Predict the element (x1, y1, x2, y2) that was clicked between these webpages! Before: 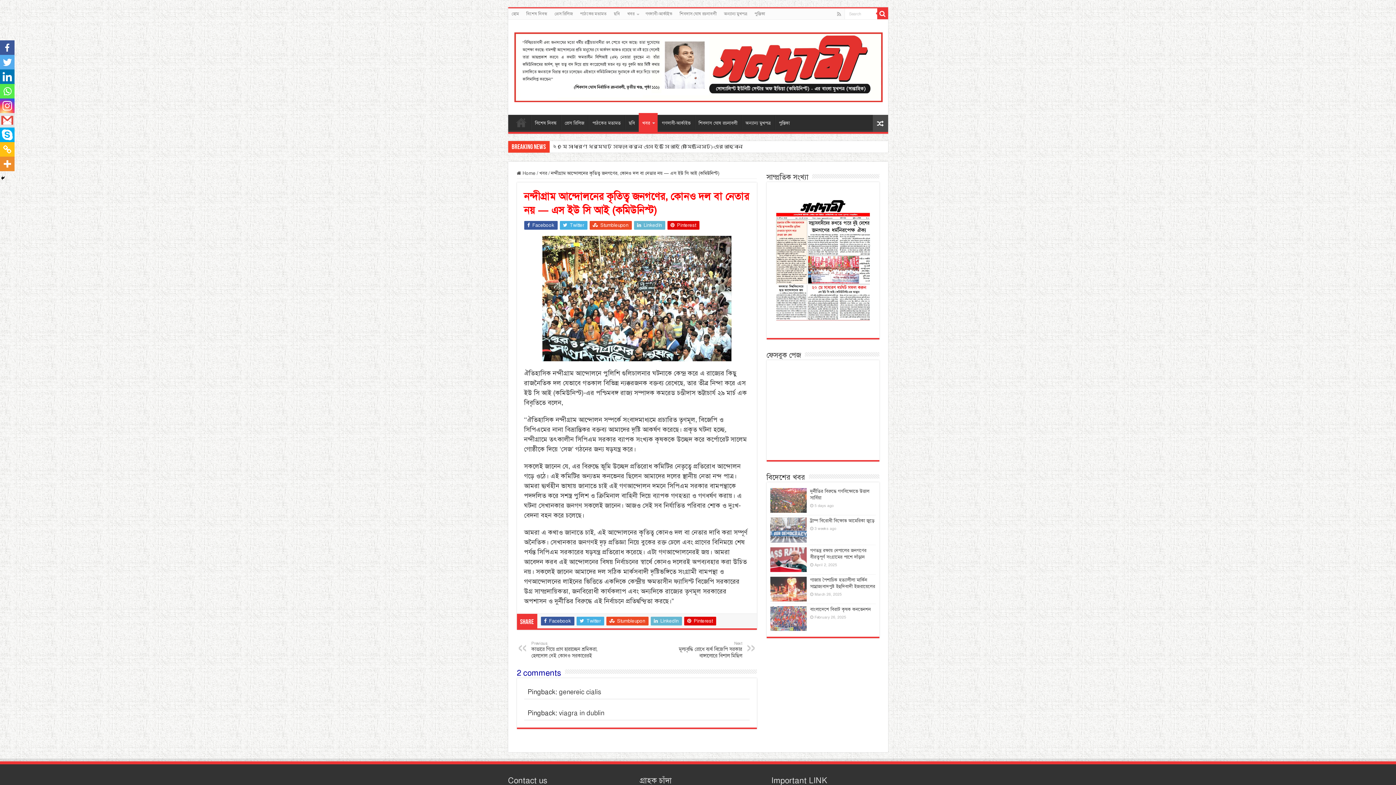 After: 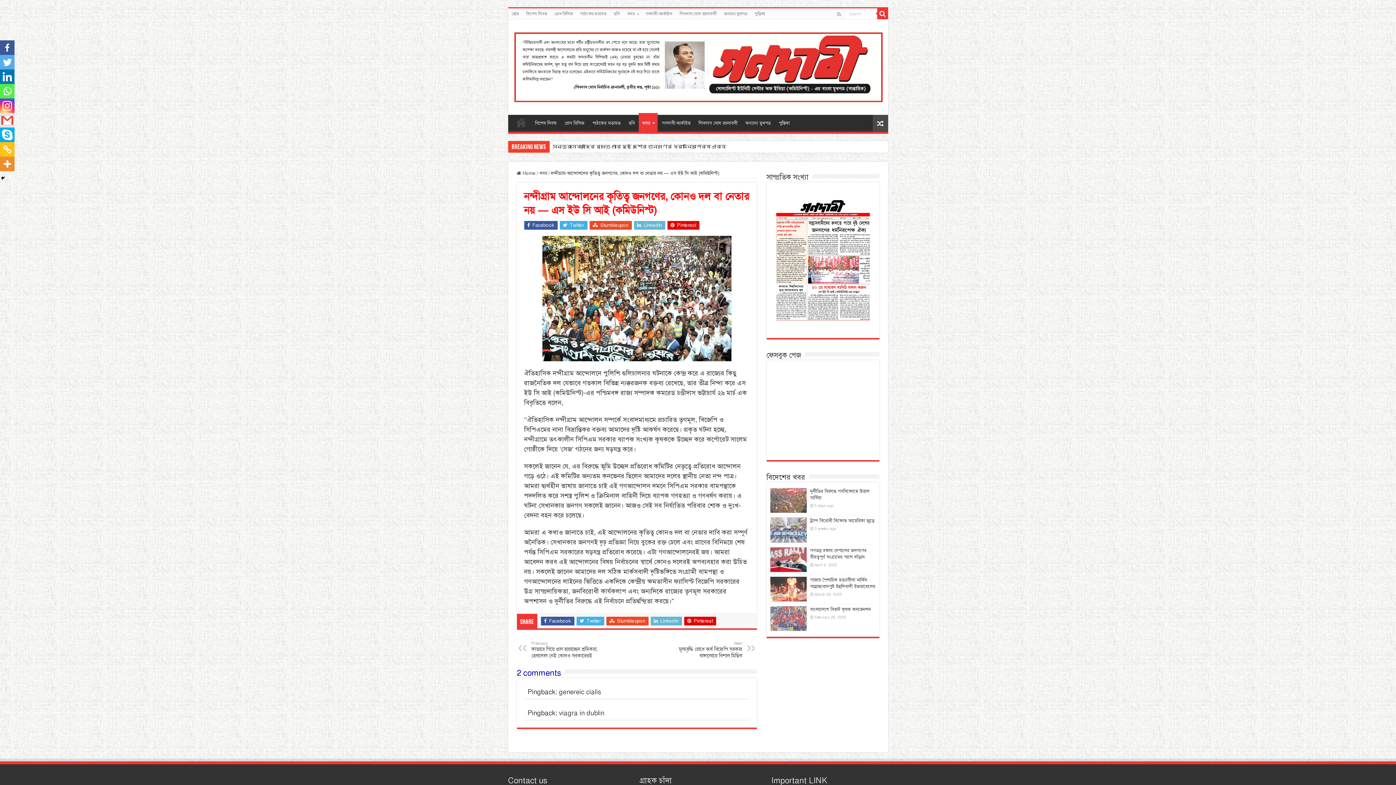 Action: bbox: (0, 69, 14, 84)